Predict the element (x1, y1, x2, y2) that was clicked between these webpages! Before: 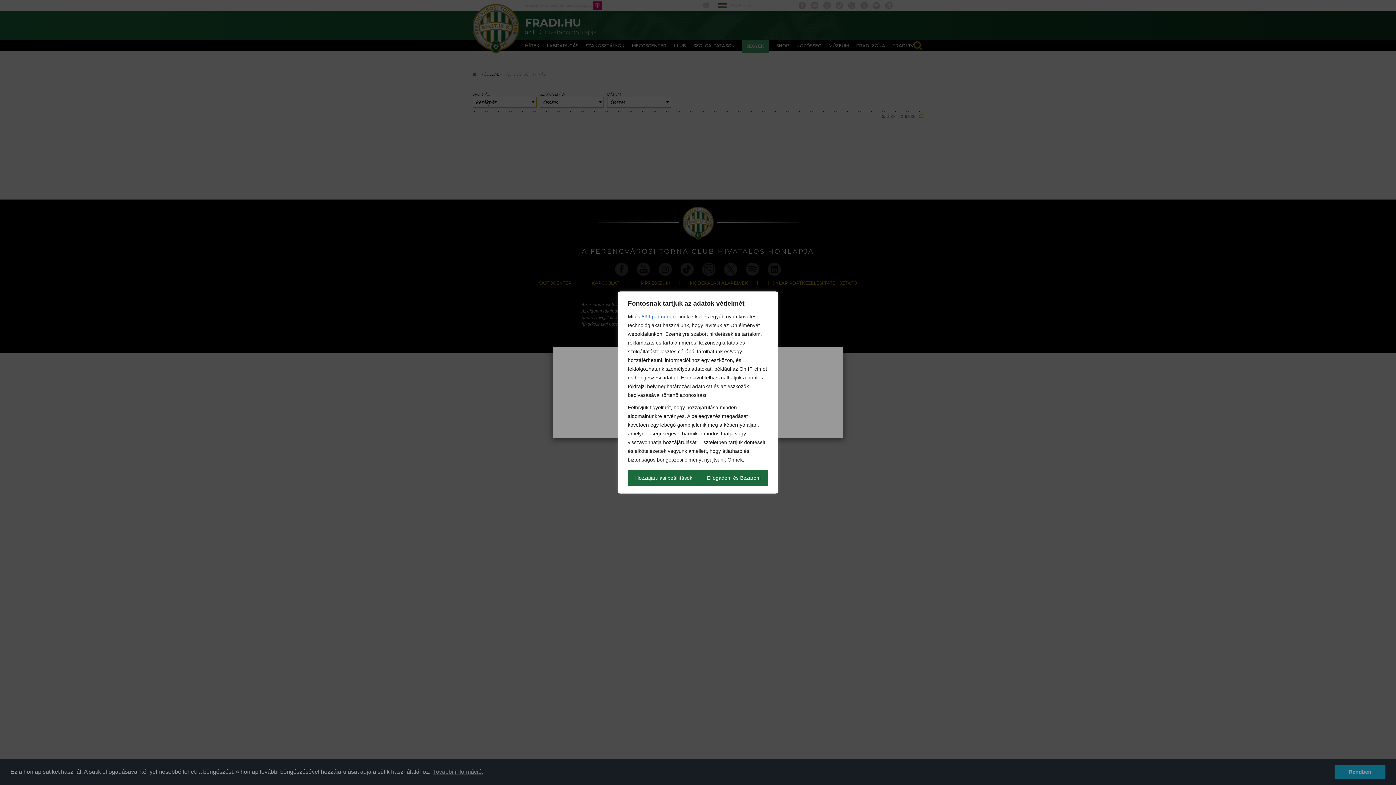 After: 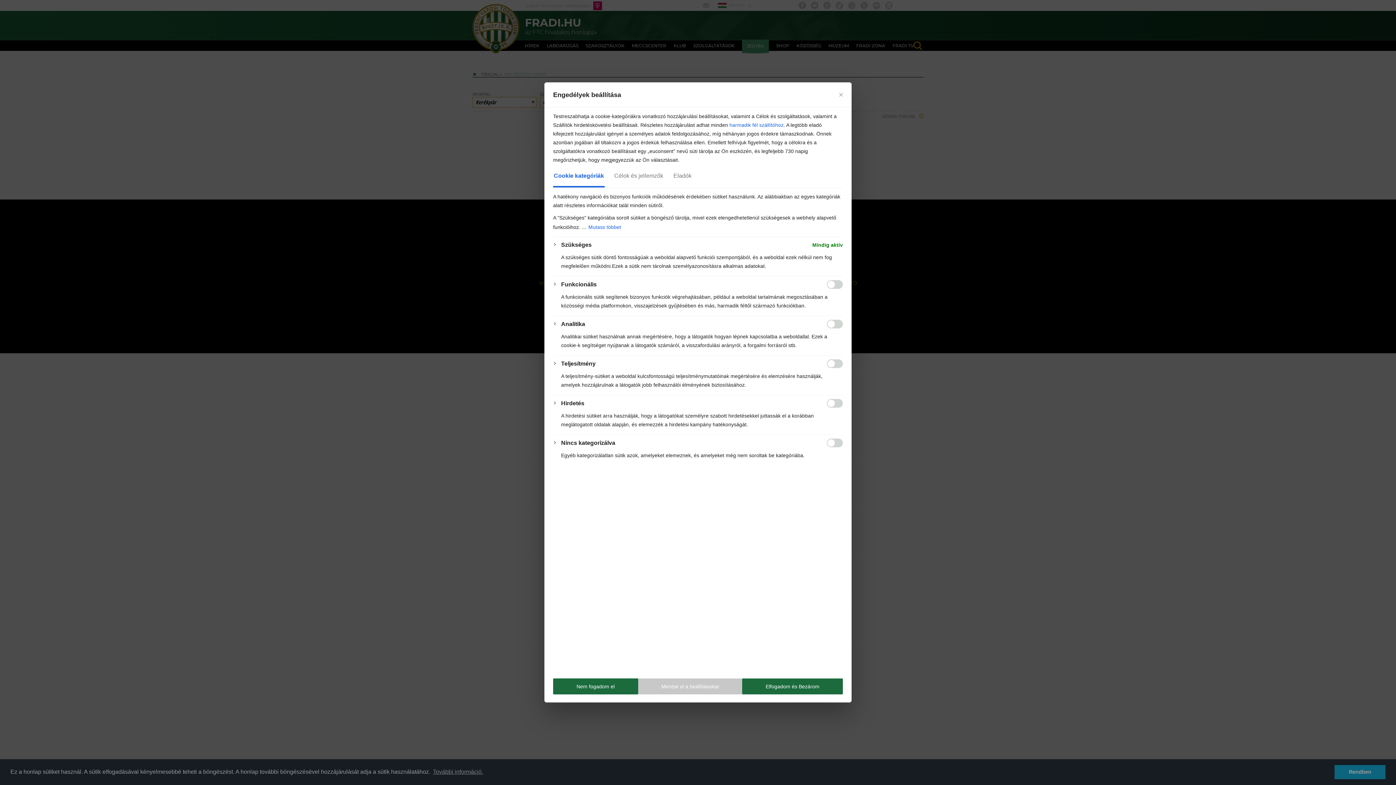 Action: label: Hozzájárulási beállítások bbox: (628, 470, 699, 486)